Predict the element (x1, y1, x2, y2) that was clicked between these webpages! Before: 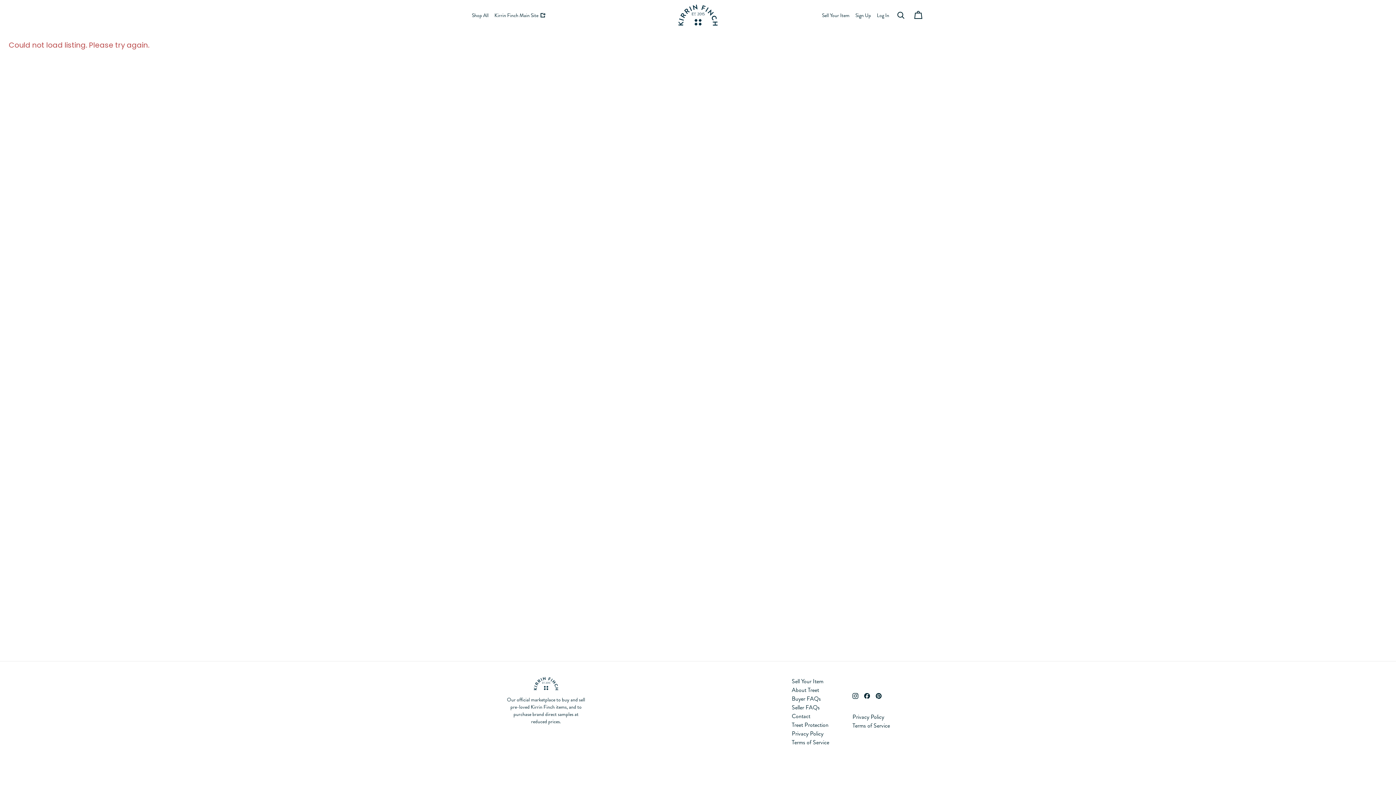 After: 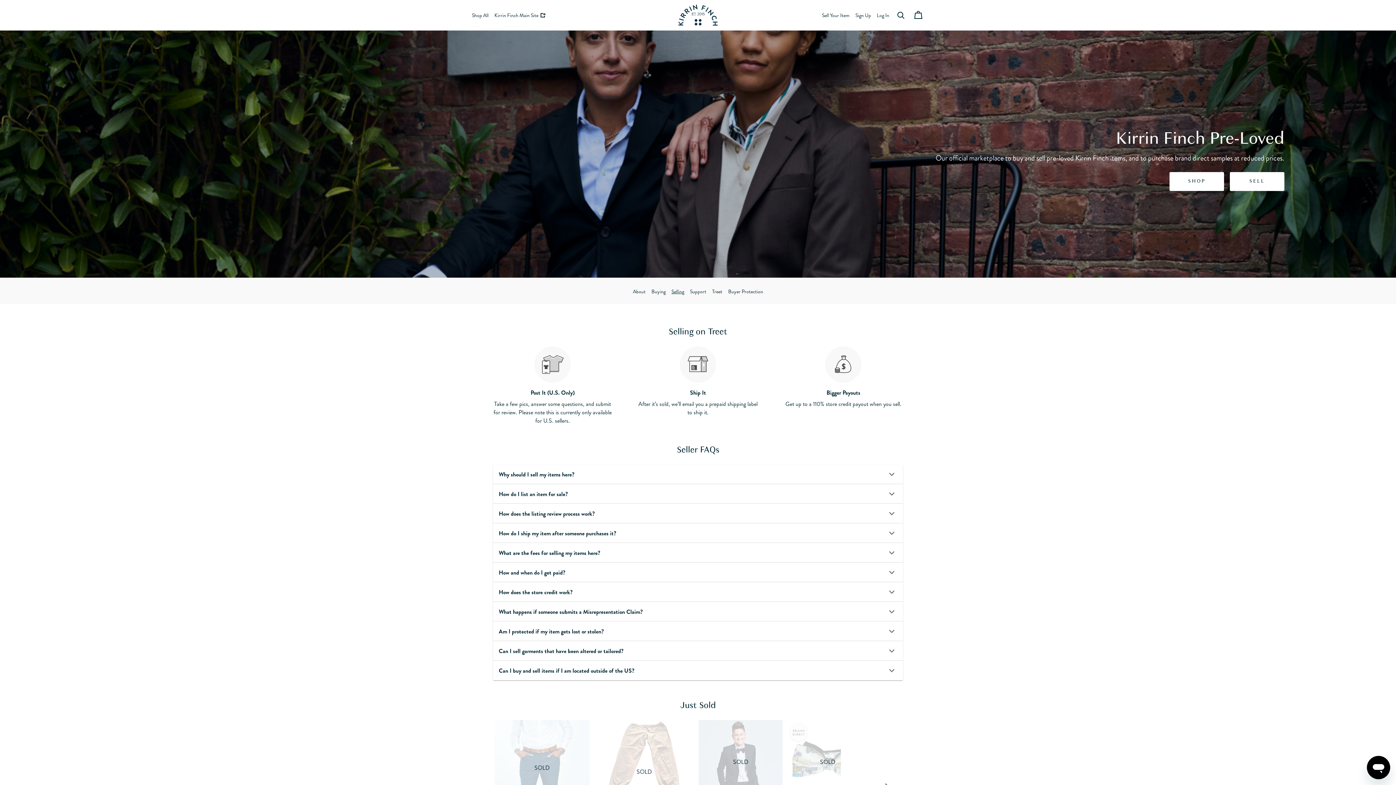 Action: label: Seller FAQs bbox: (792, 703, 829, 712)